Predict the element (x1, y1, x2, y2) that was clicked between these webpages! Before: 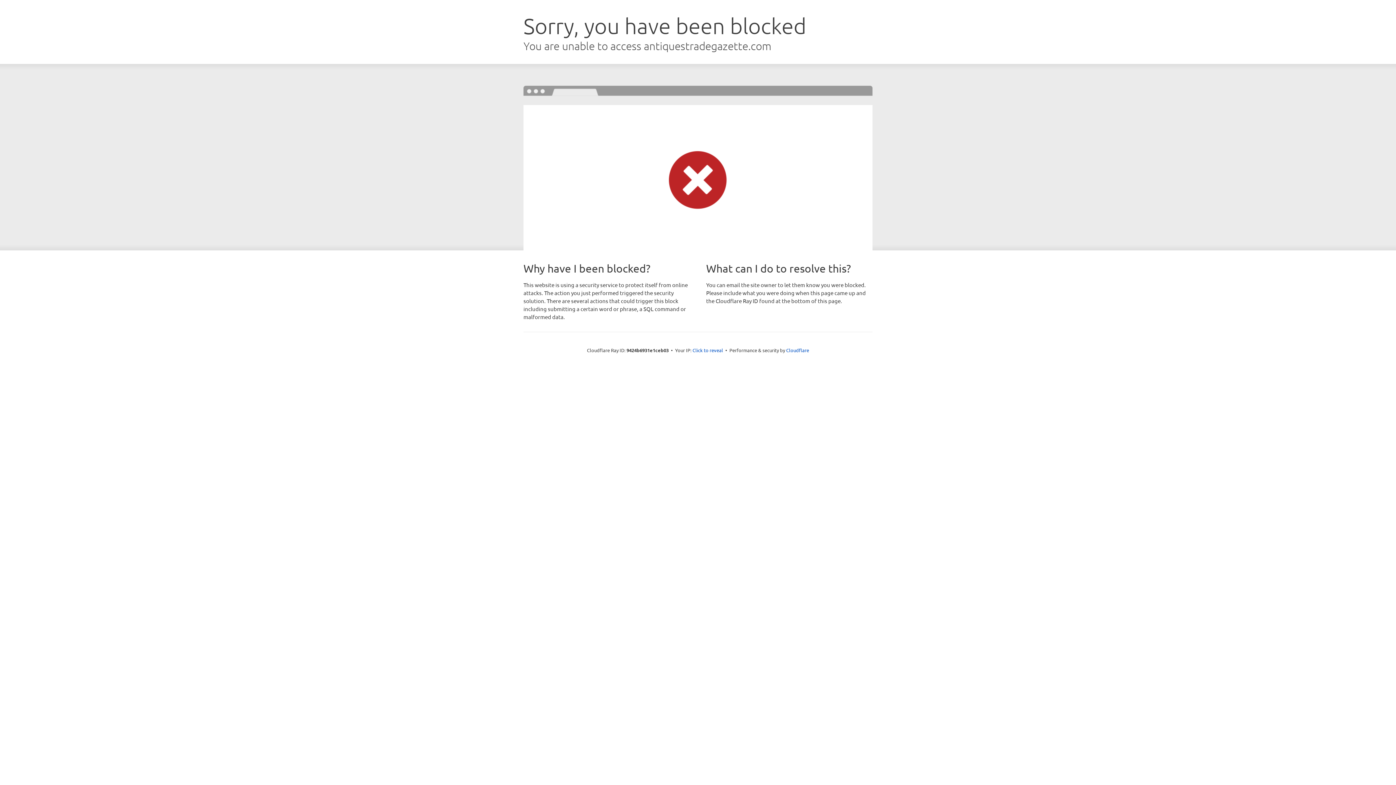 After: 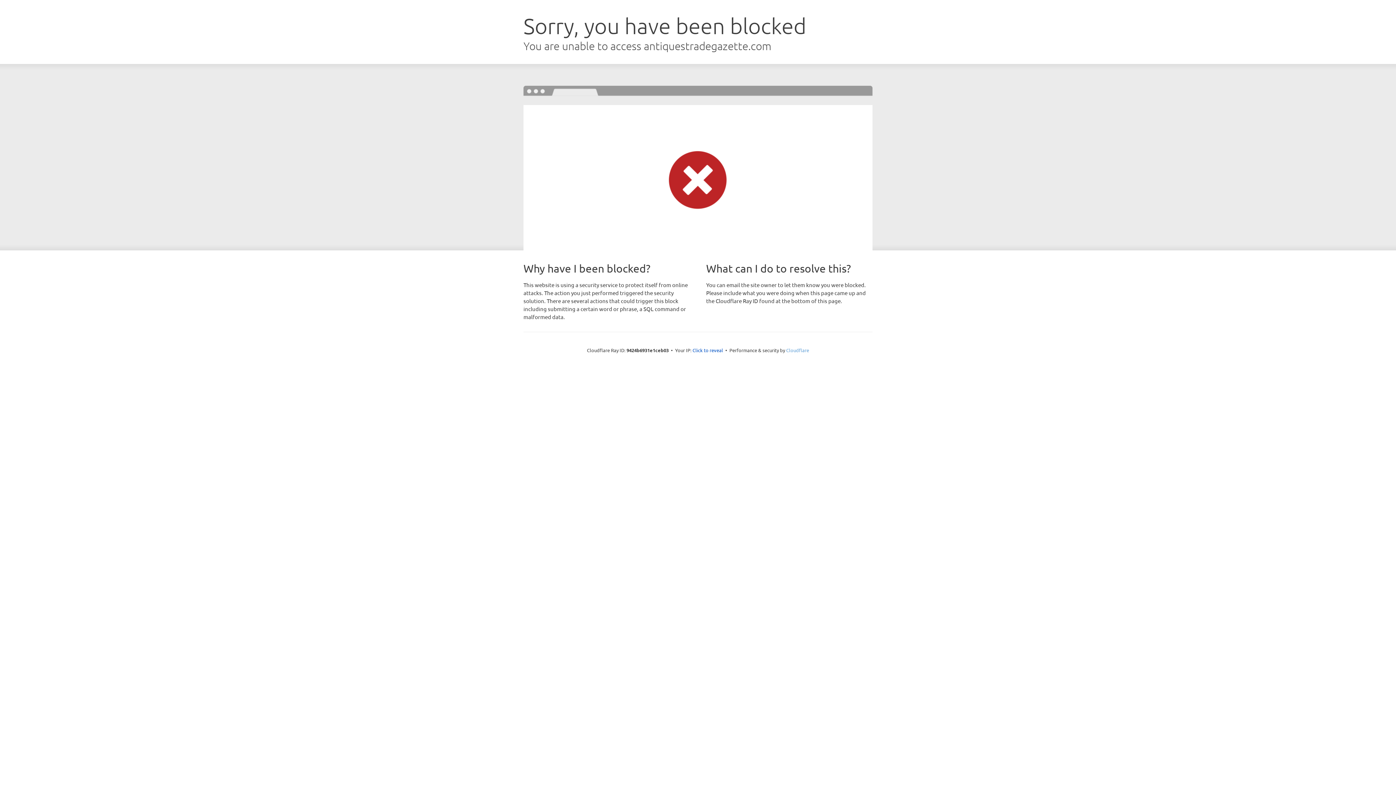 Action: bbox: (786, 347, 809, 353) label: Cloudflare